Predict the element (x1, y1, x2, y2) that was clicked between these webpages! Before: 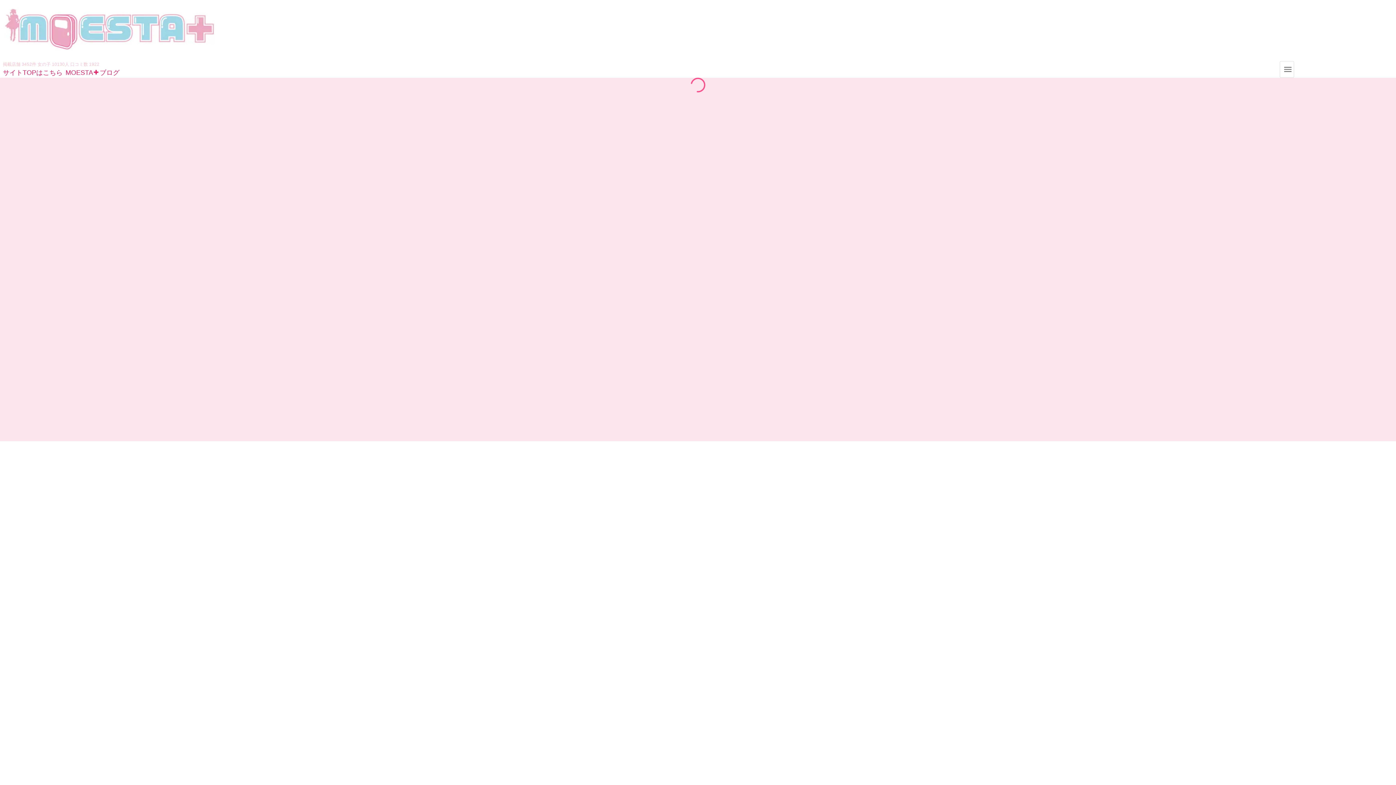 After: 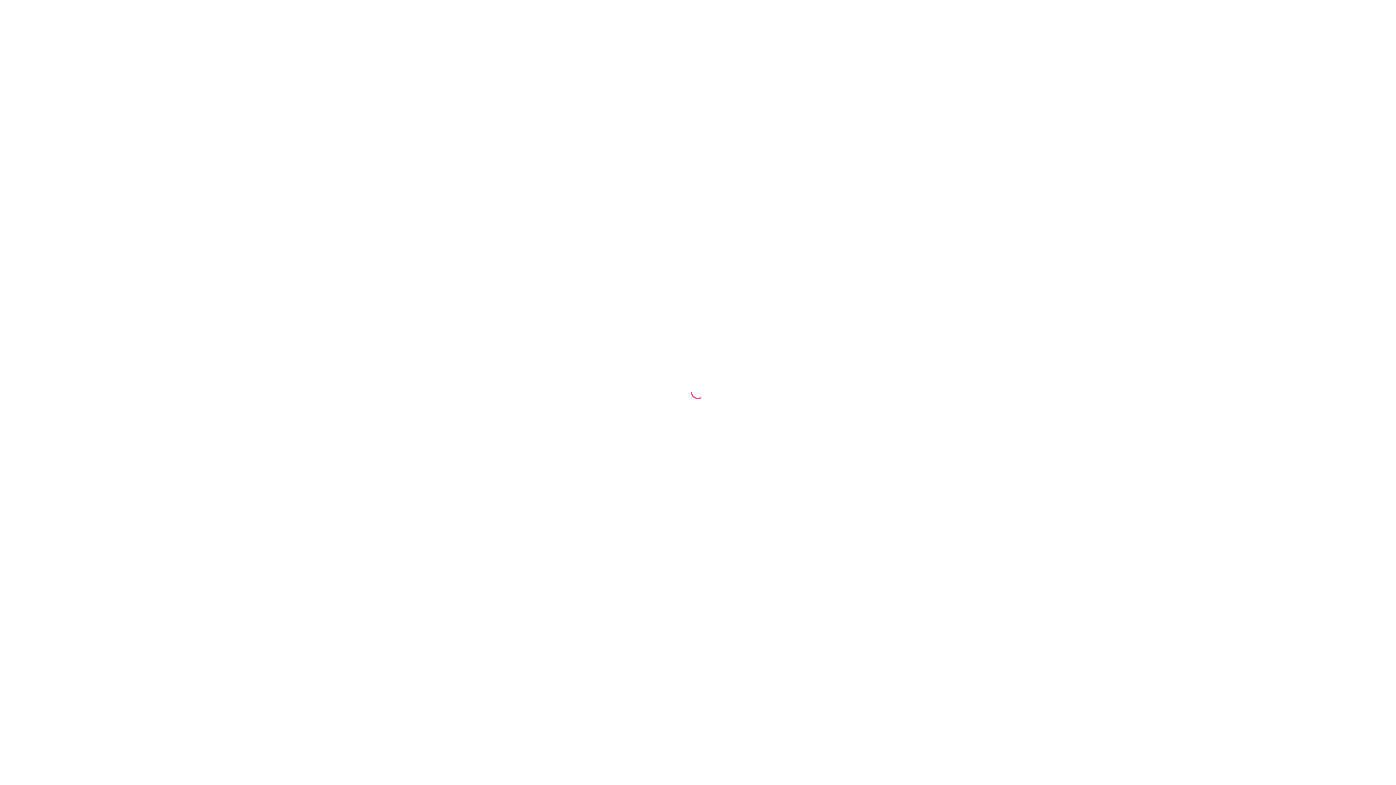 Action: bbox: (2, 69, 62, 76) label: サイトTOPはこちら